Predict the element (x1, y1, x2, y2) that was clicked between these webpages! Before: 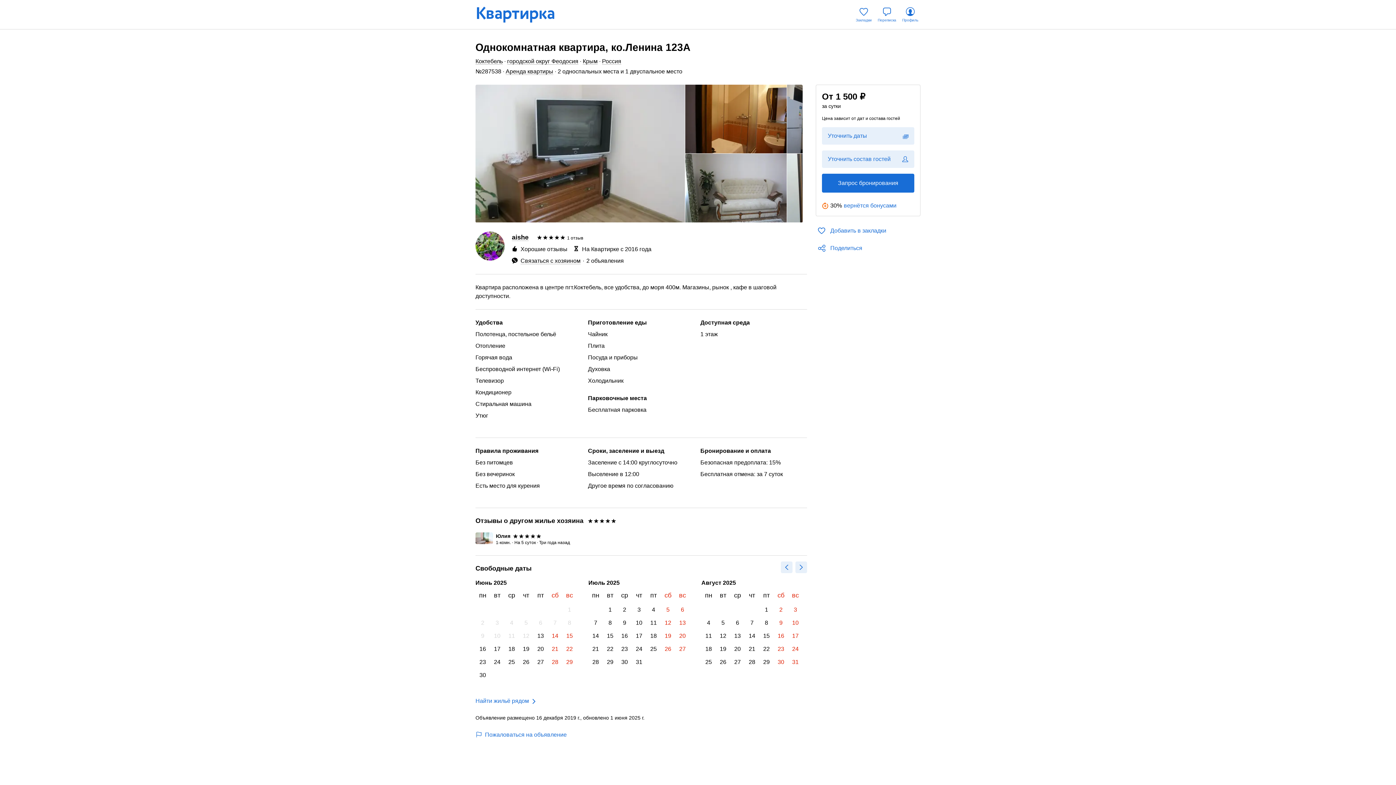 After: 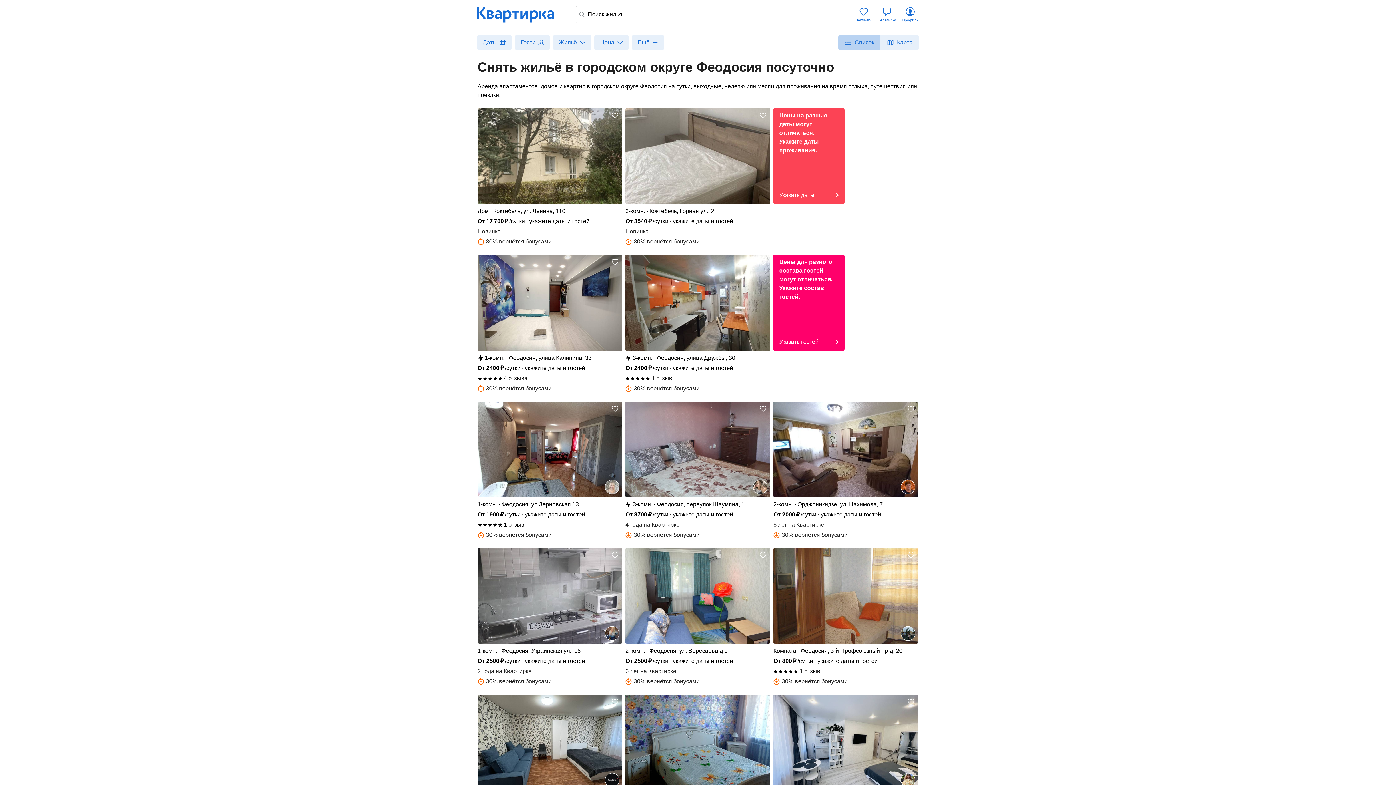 Action: bbox: (507, 58, 578, 64) label: городской округ Феодосия